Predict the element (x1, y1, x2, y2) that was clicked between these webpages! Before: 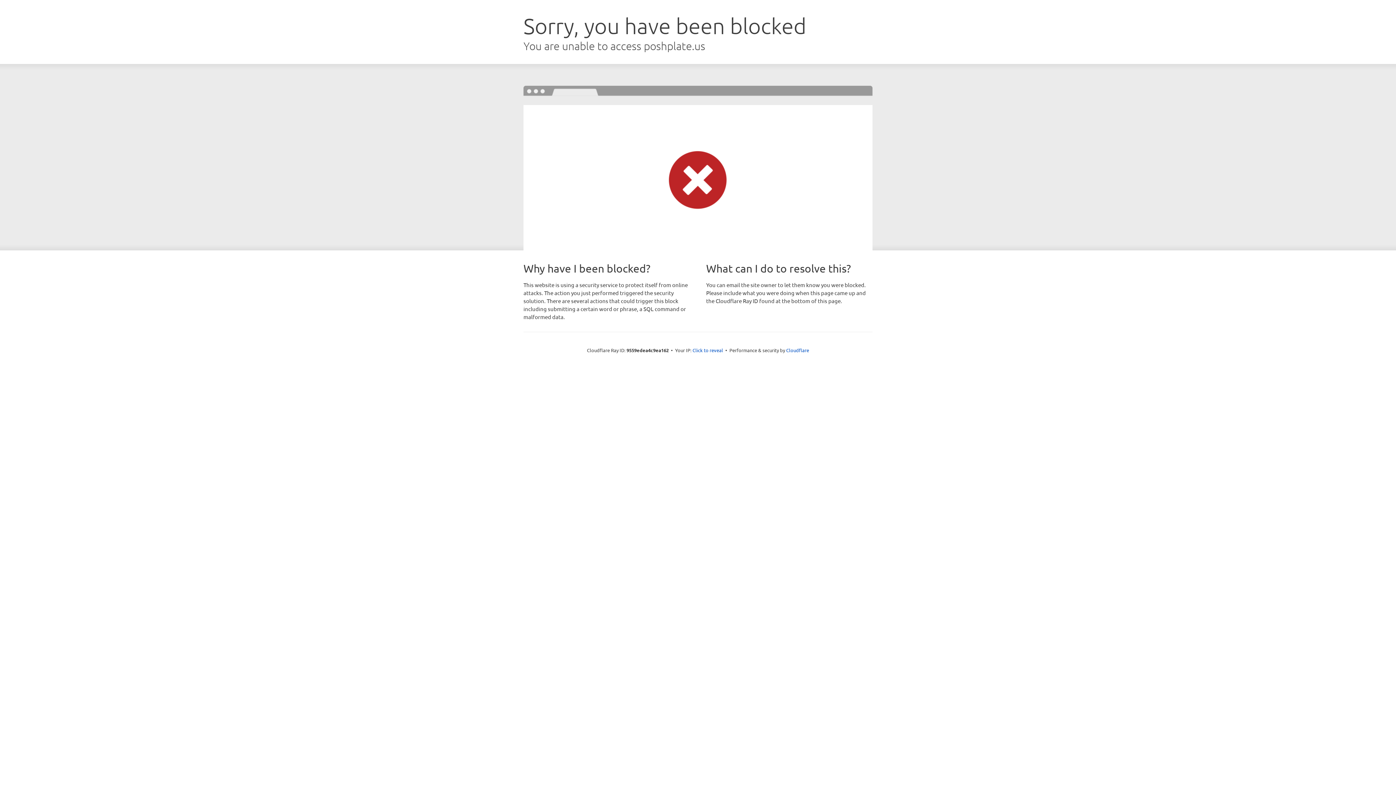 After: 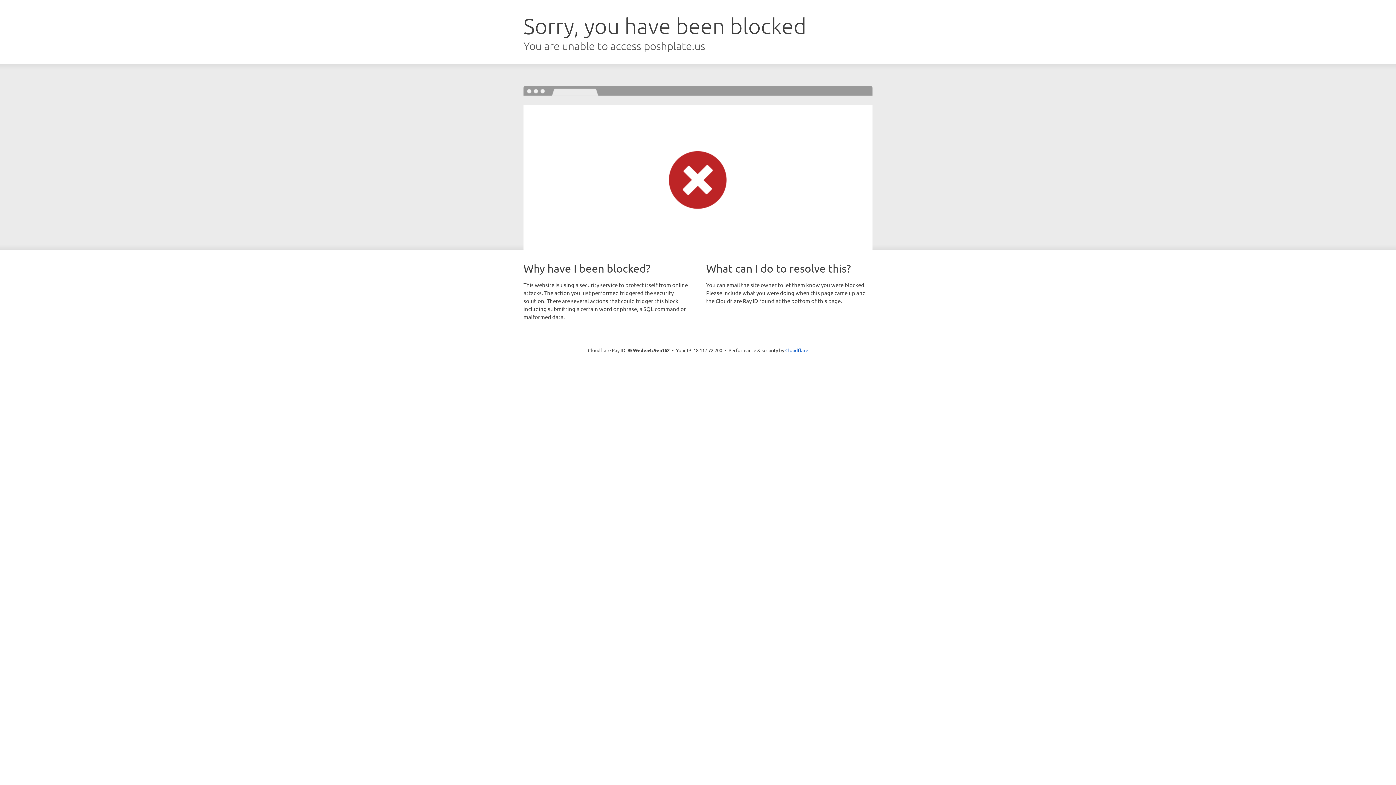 Action: label: Click to reveal bbox: (692, 346, 723, 353)